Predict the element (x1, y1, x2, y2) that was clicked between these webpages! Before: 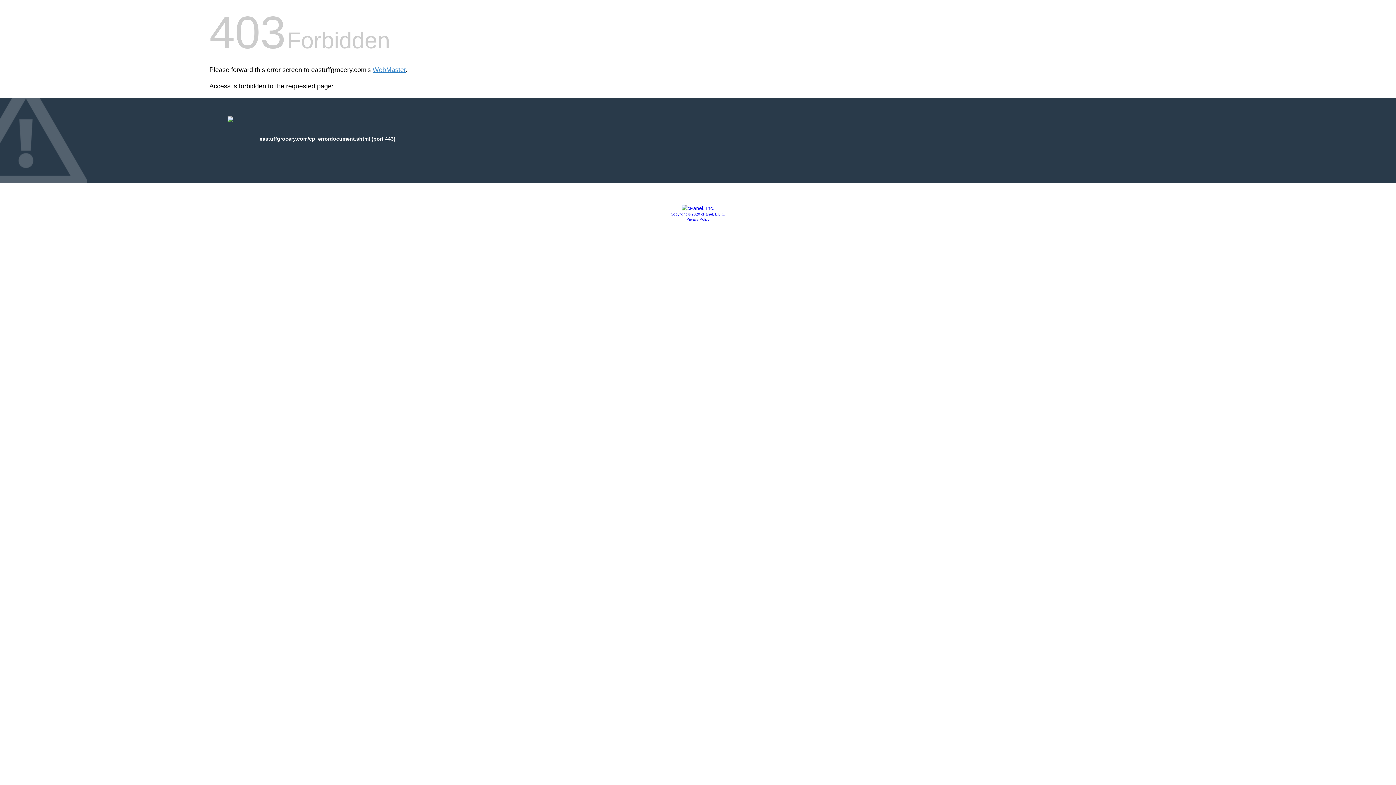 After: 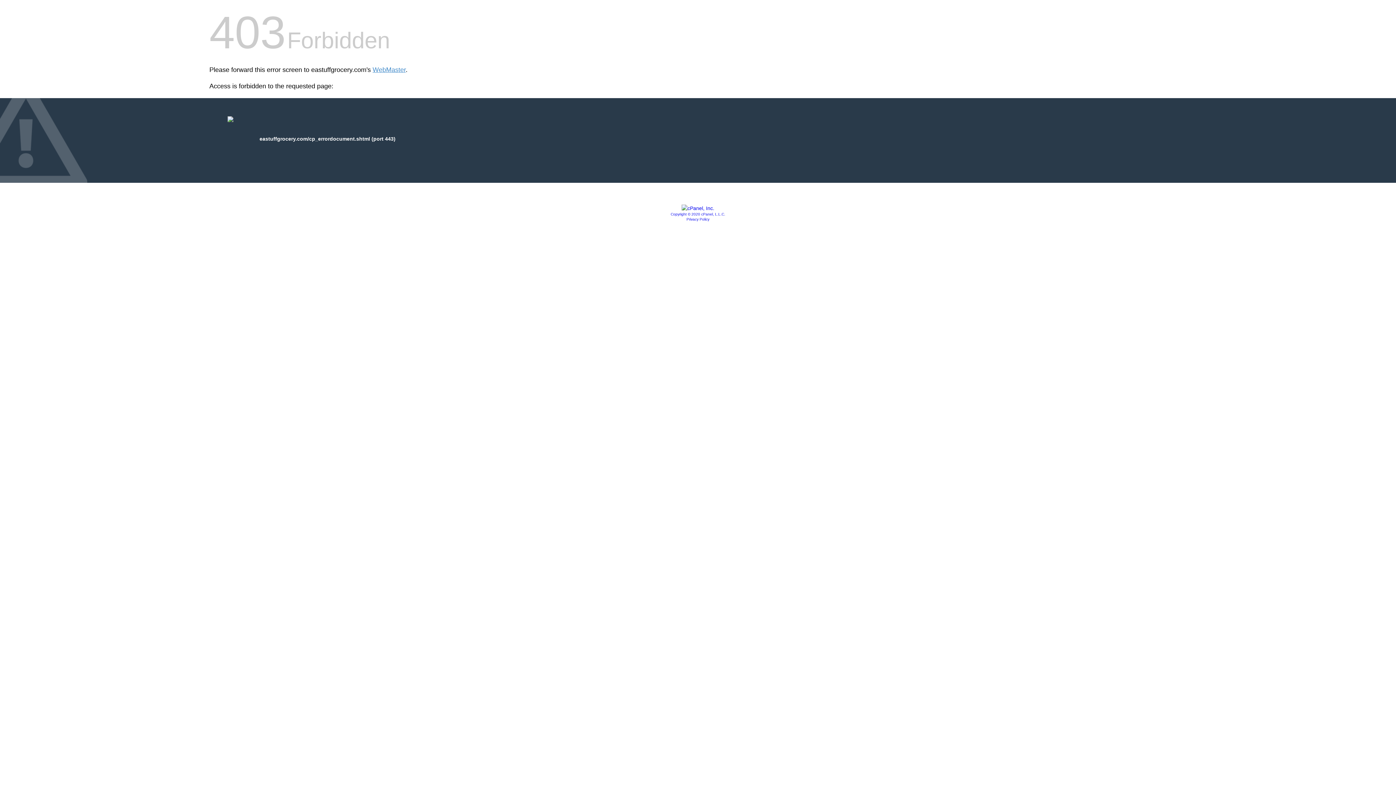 Action: bbox: (670, 212, 725, 216) label: Copyright © 2020 cPanel, L.L.C.